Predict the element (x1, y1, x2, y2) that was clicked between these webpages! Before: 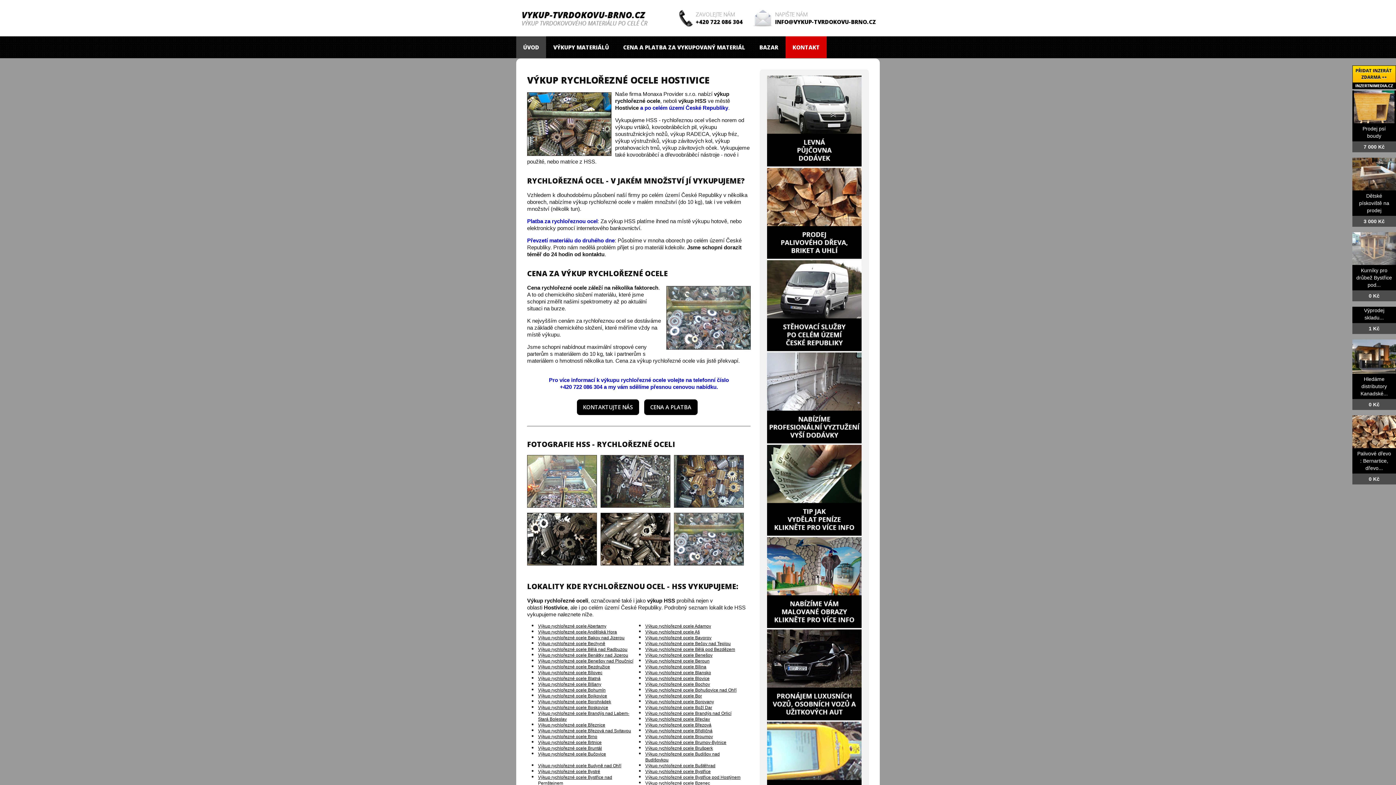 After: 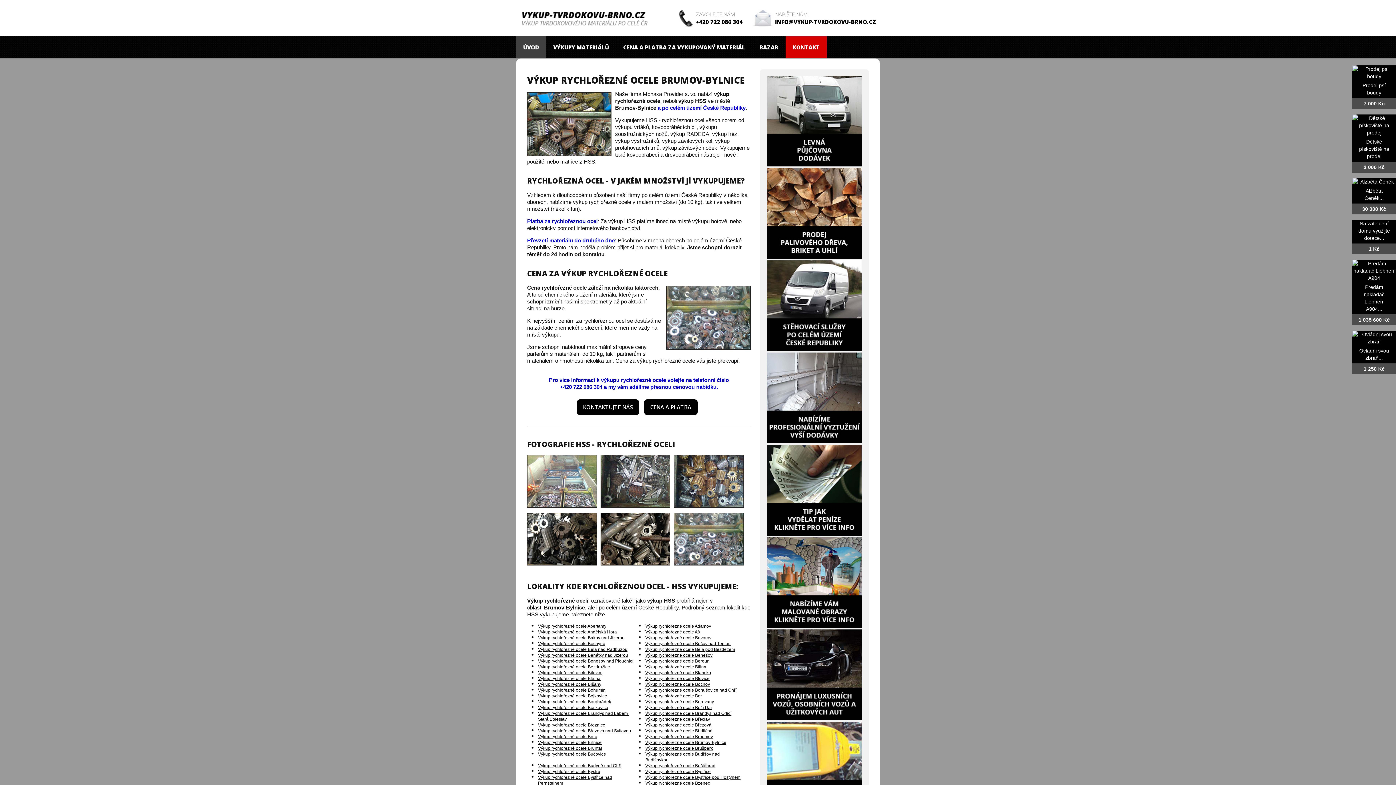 Action: label: Výkup rychlořezné ocele Brumov-Bylnice bbox: (645, 740, 726, 745)